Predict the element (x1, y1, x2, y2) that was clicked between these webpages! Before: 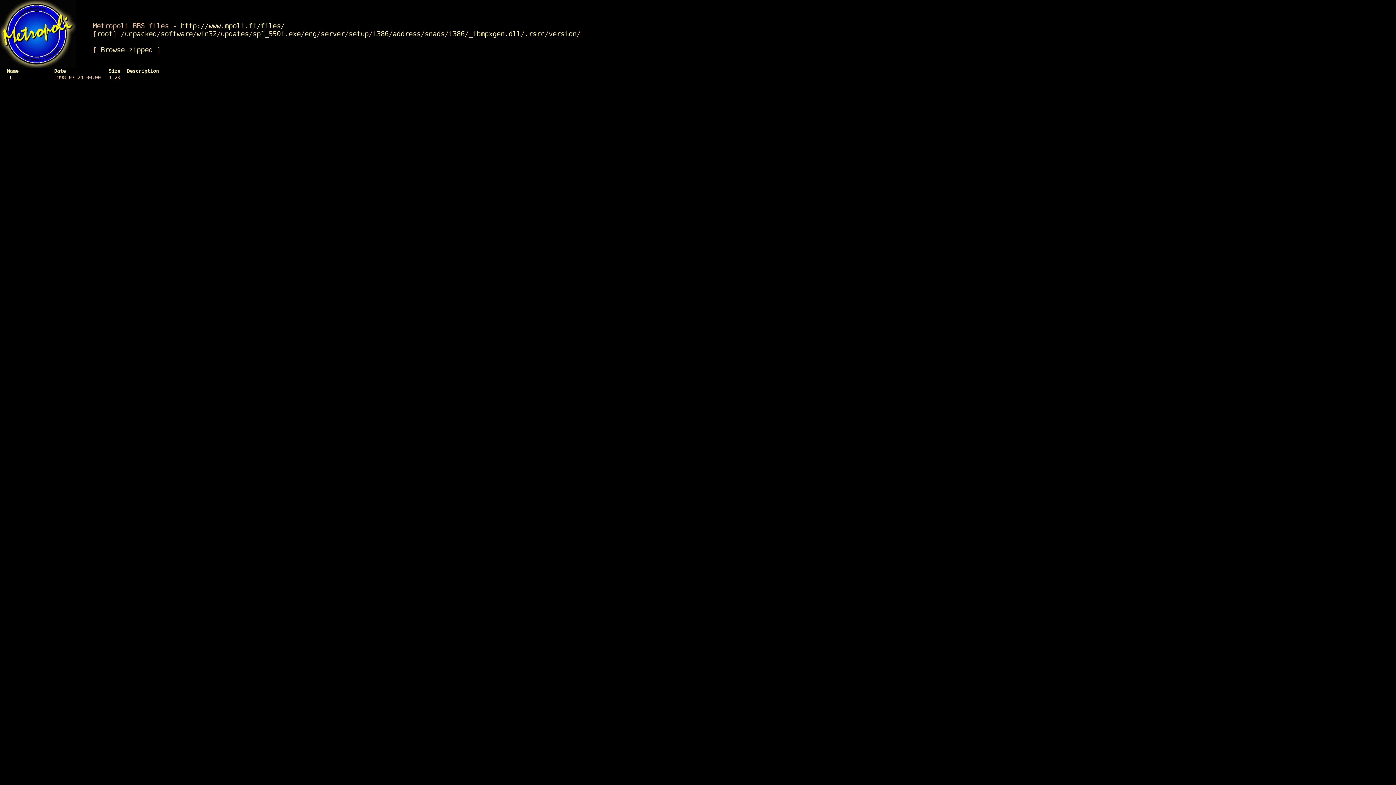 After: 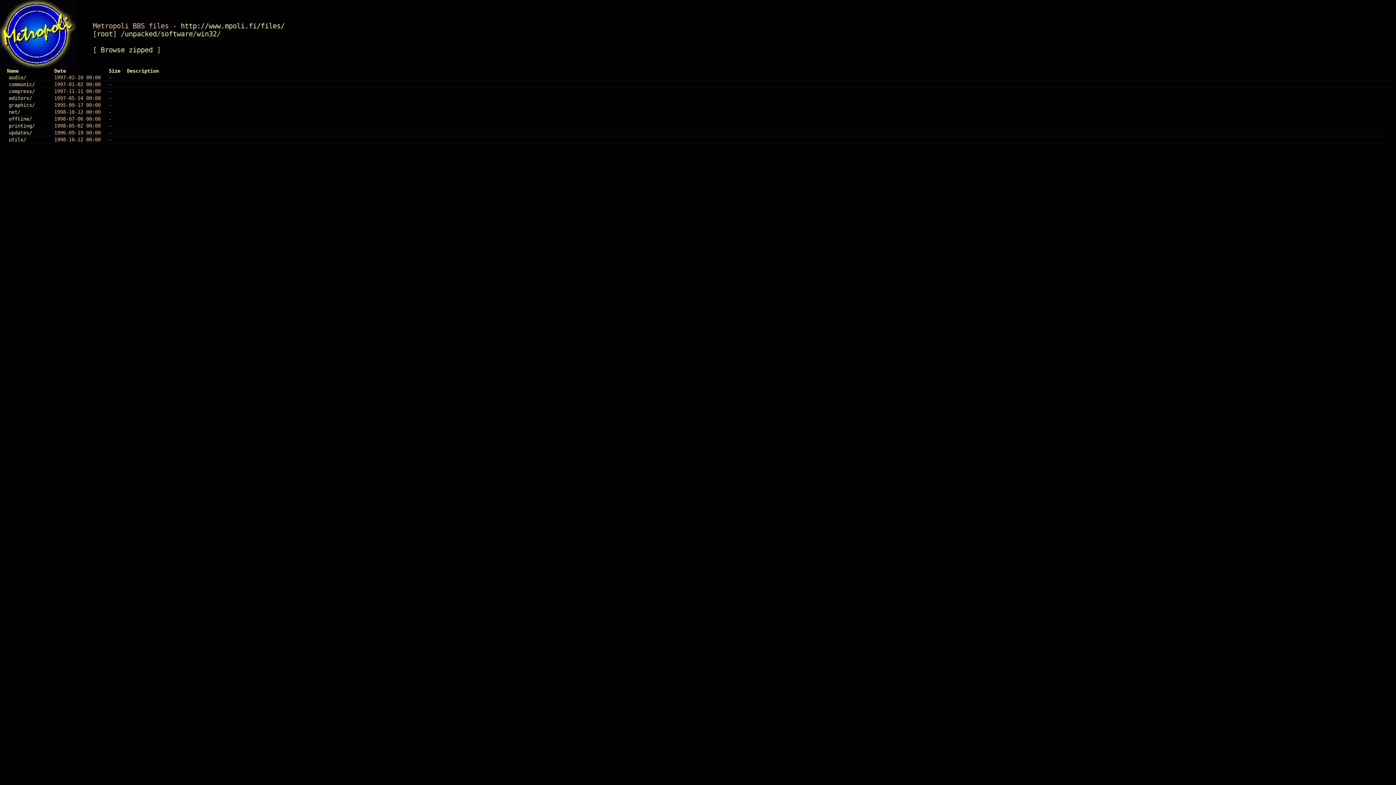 Action: label: win32 bbox: (196, 29, 216, 37)